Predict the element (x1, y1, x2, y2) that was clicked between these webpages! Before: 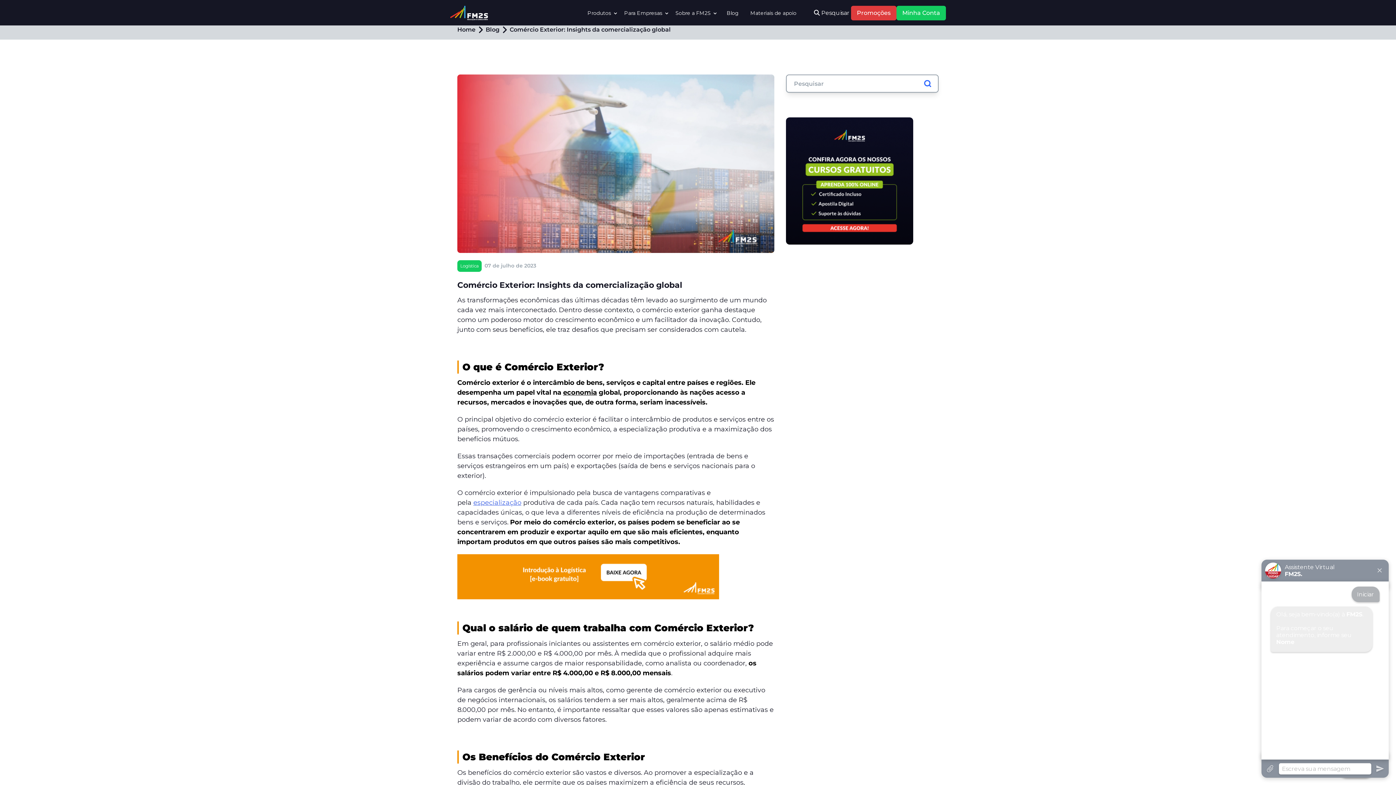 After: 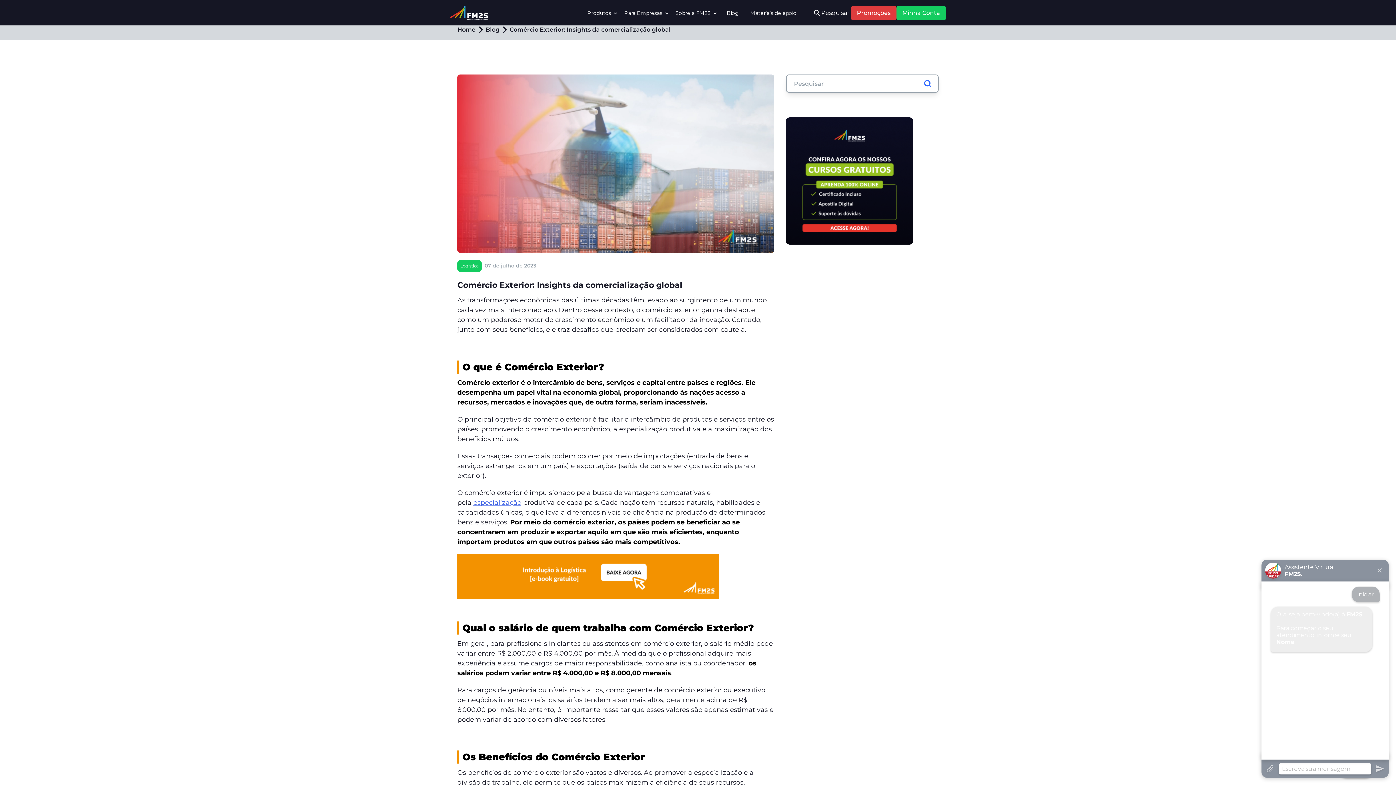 Action: label: economia bbox: (563, 388, 597, 396)